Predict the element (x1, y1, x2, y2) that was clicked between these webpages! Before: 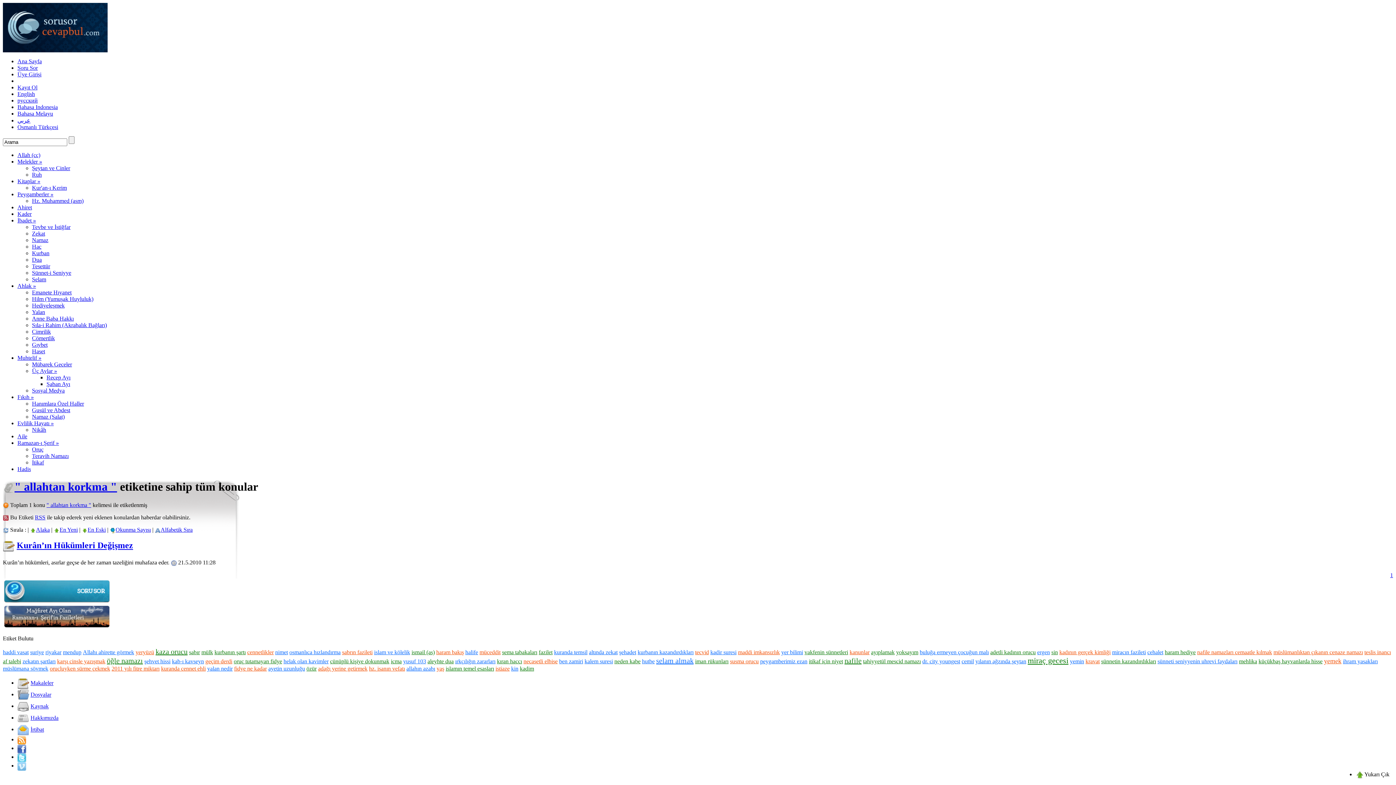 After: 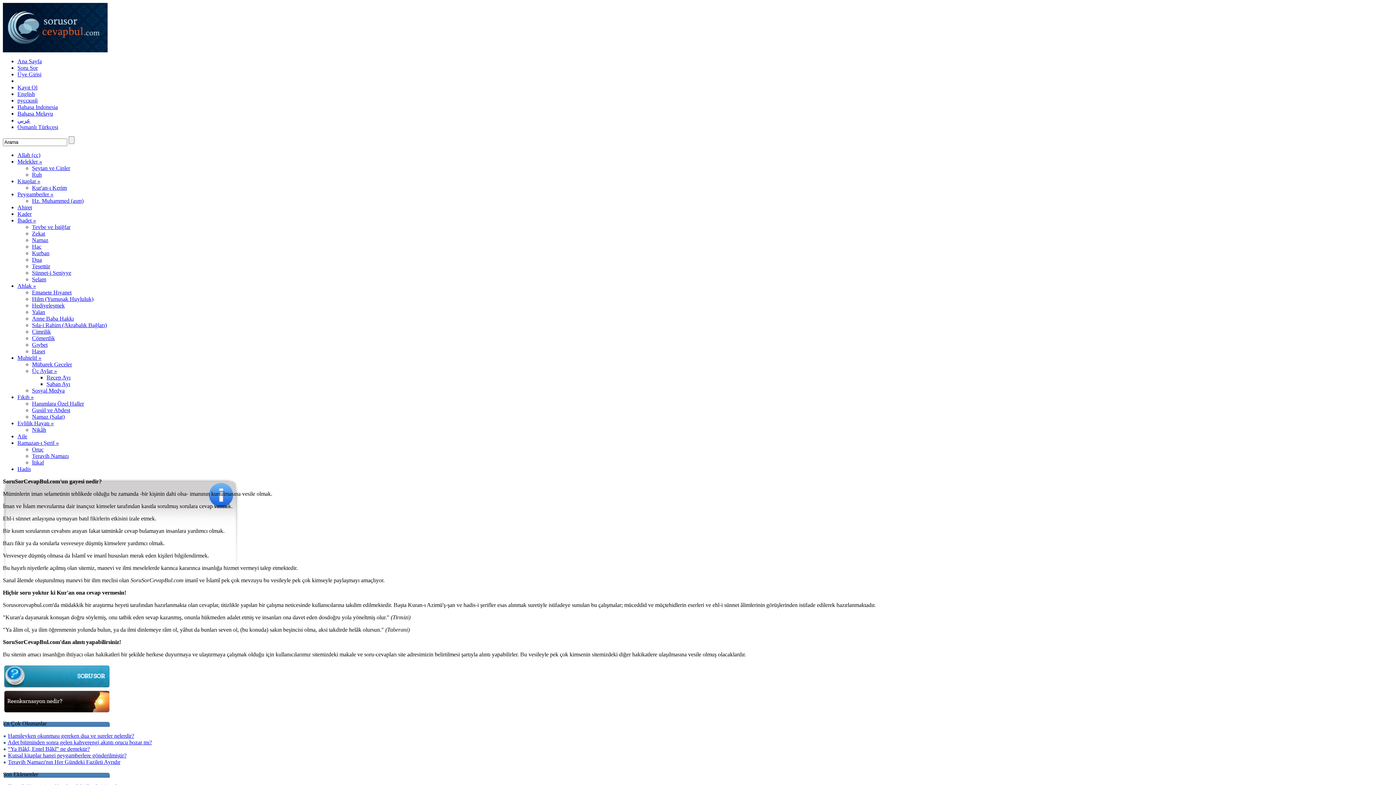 Action: label: Hakkımızda bbox: (30, 715, 58, 721)